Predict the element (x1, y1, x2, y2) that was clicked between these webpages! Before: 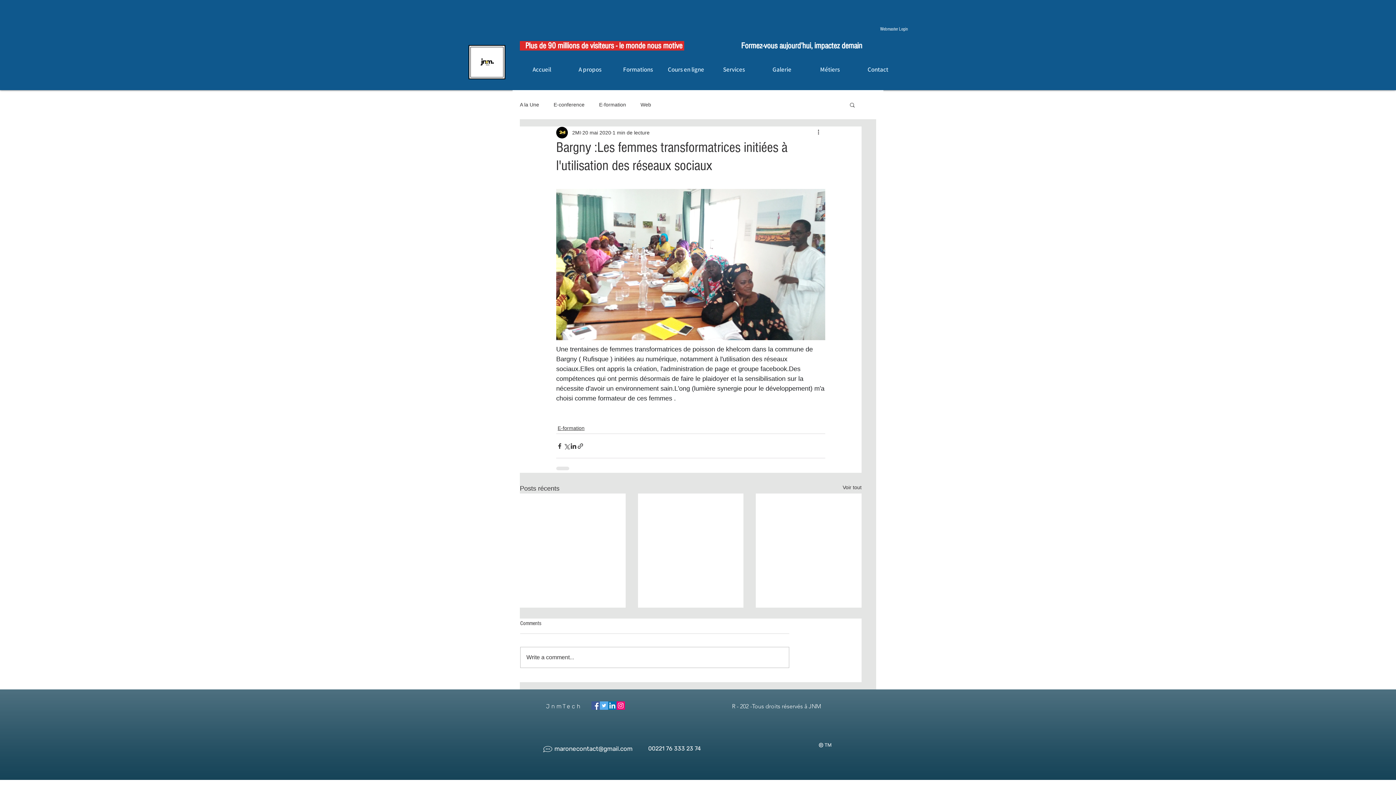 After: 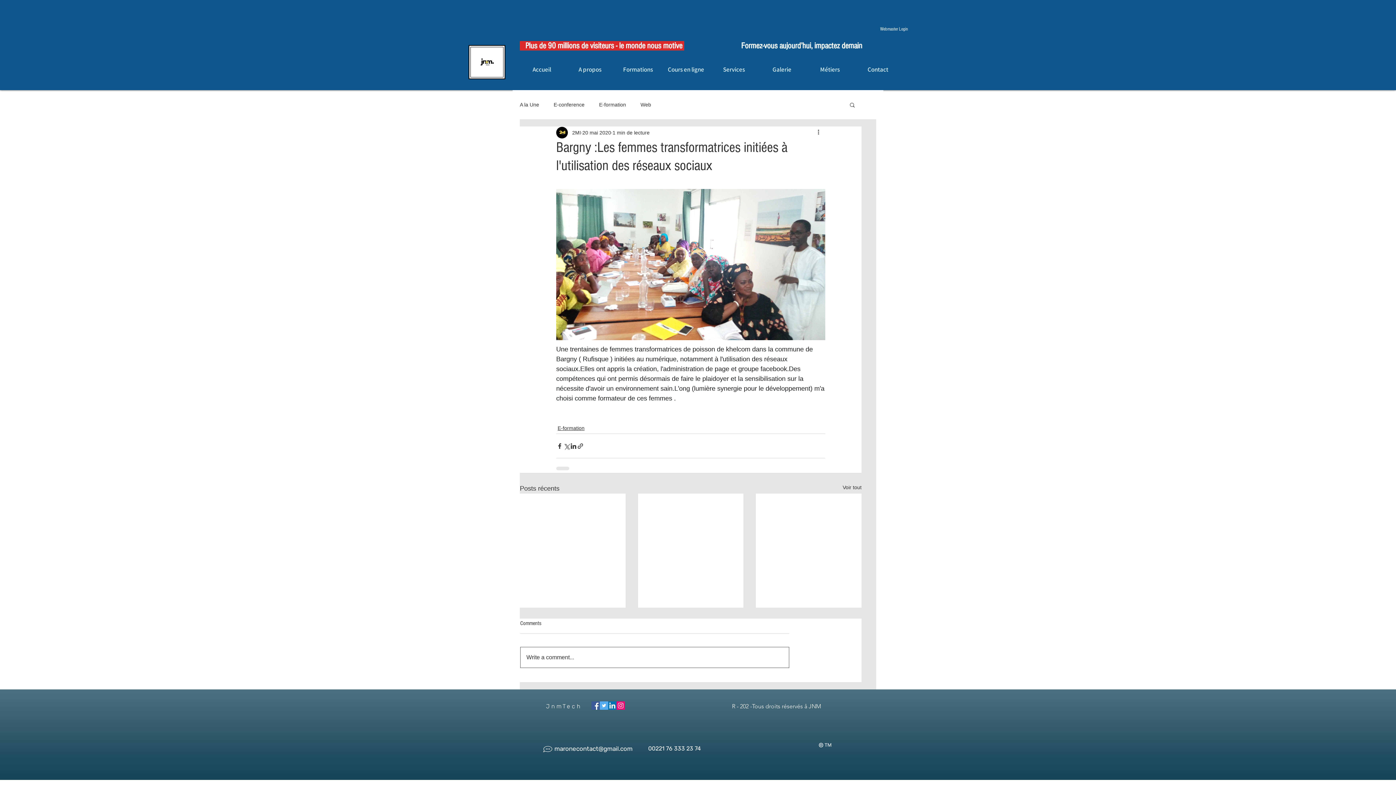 Action: label: Write a comment... bbox: (520, 647, 789, 667)